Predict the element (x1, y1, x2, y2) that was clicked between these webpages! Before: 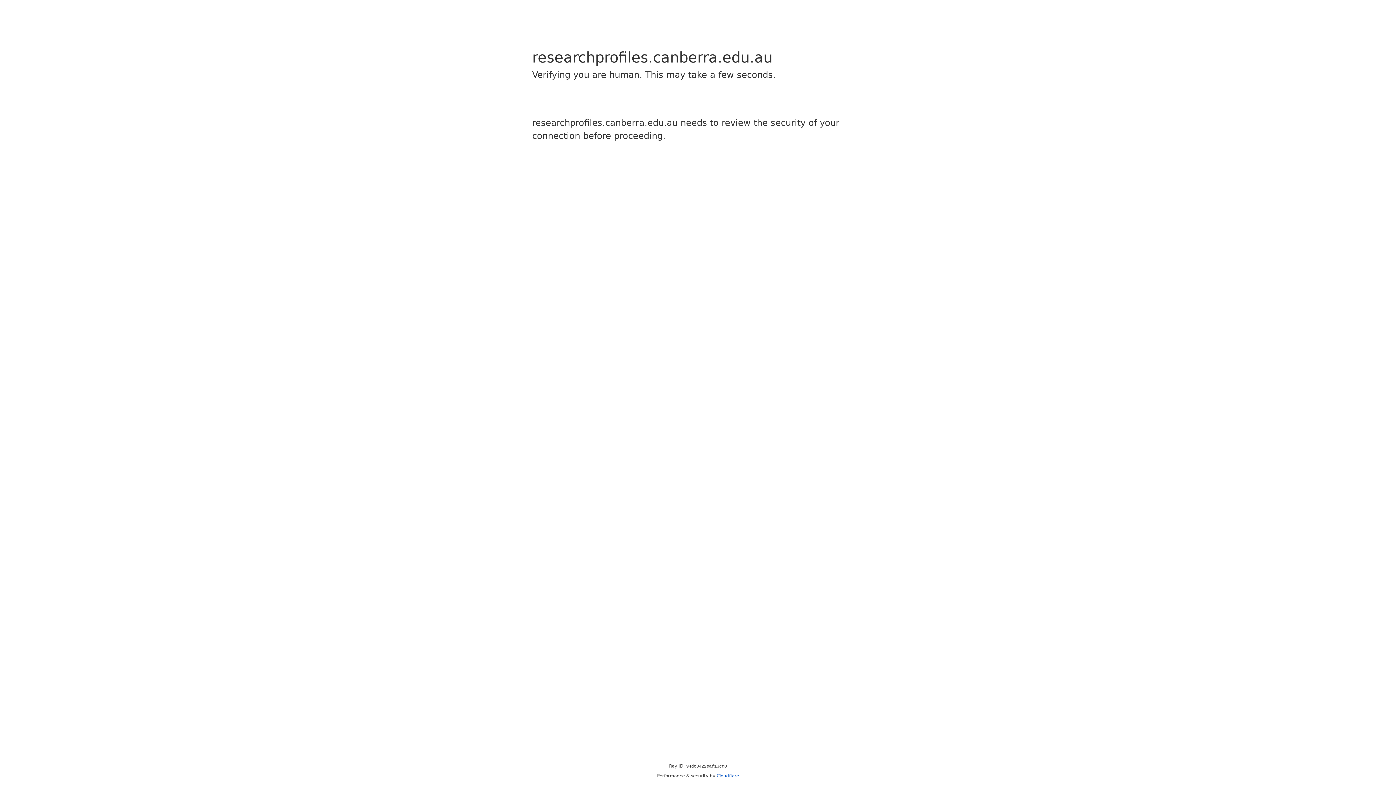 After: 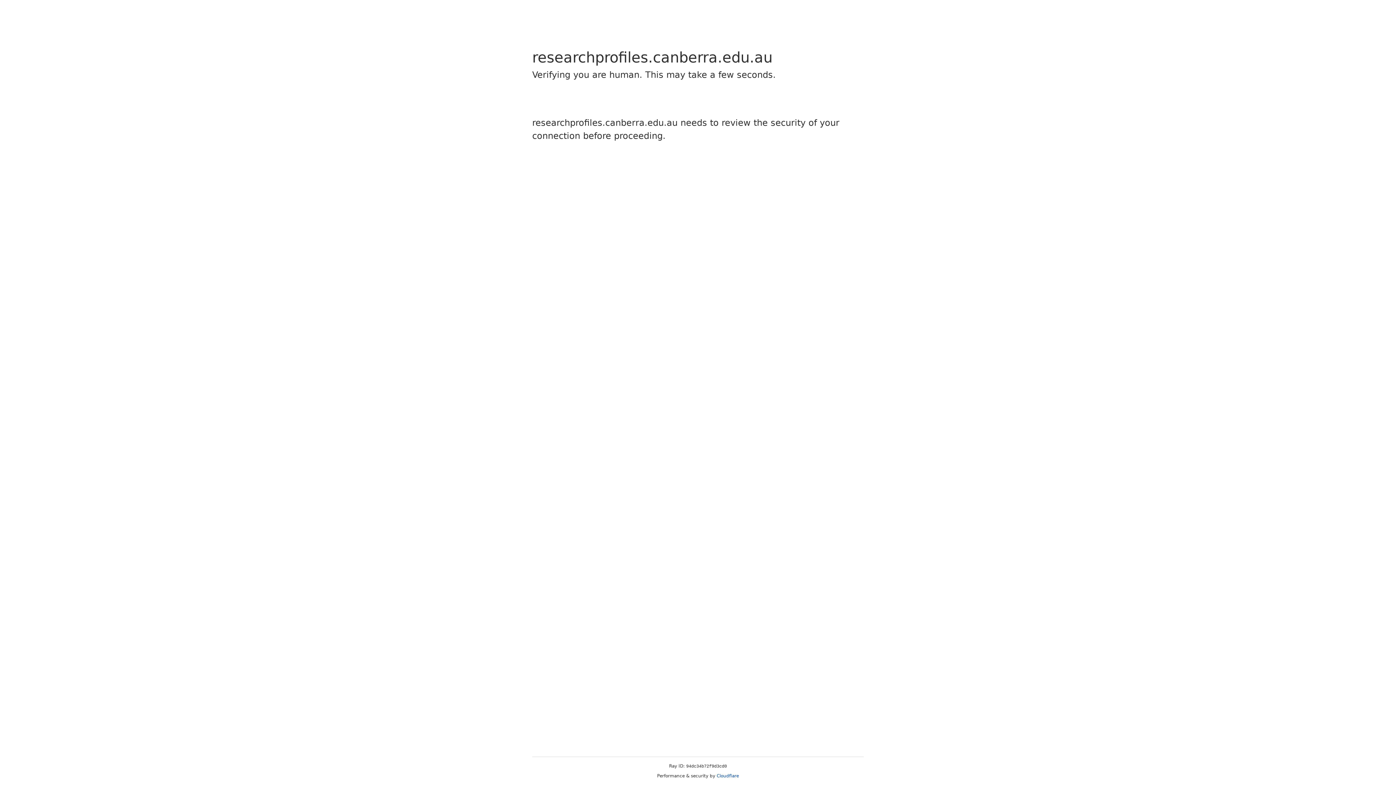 Action: label: Cloudflare bbox: (716, 773, 739, 778)